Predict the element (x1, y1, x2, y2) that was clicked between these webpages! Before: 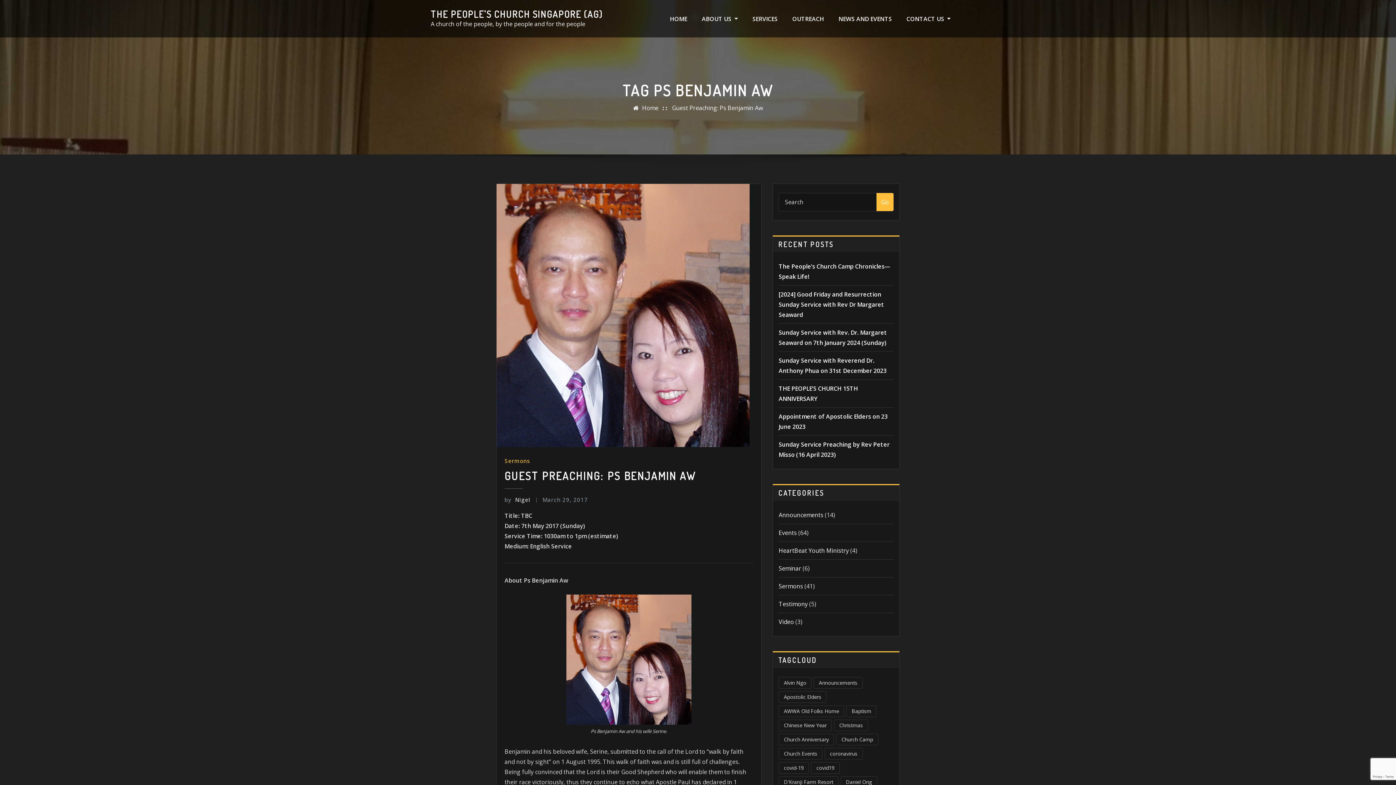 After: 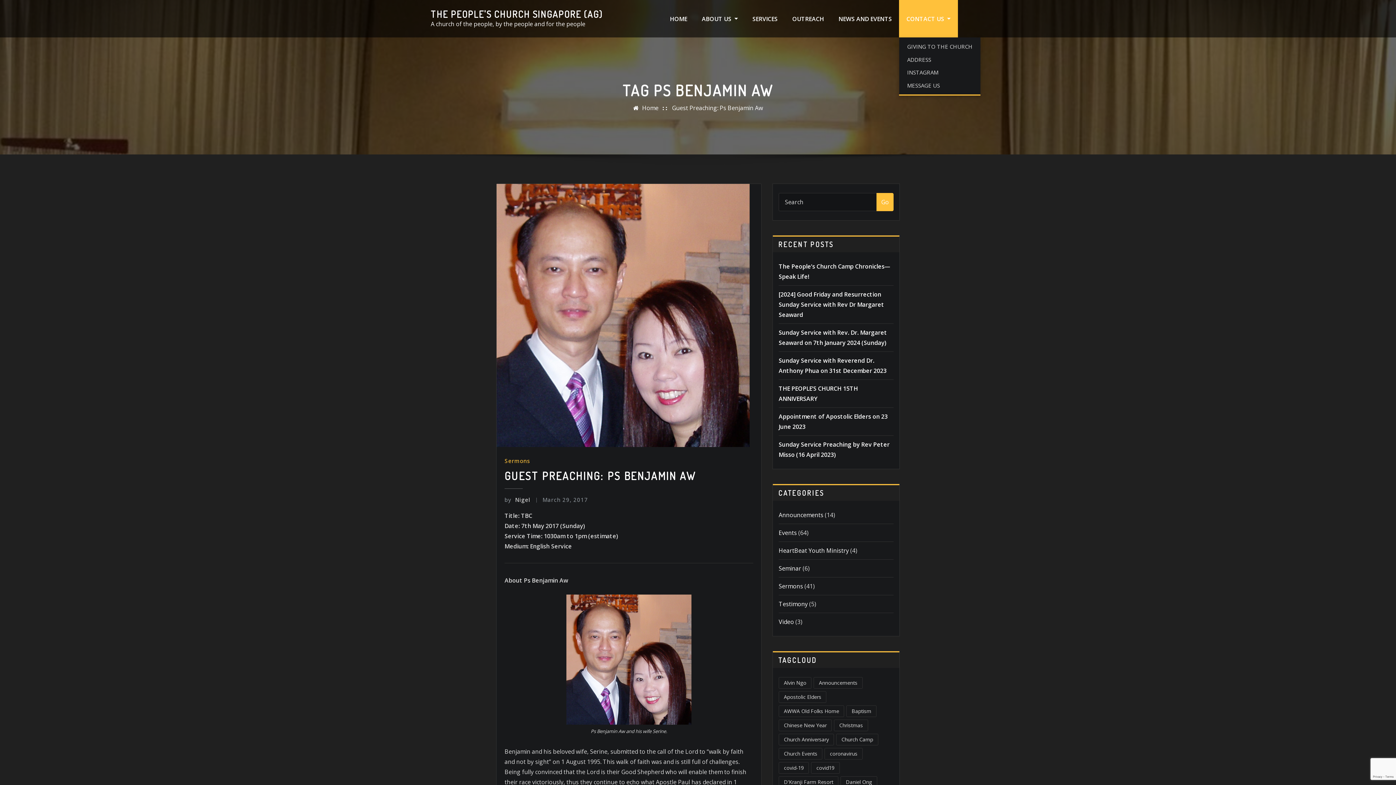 Action: label: CONTACT US  bbox: (899, 0, 958, 37)